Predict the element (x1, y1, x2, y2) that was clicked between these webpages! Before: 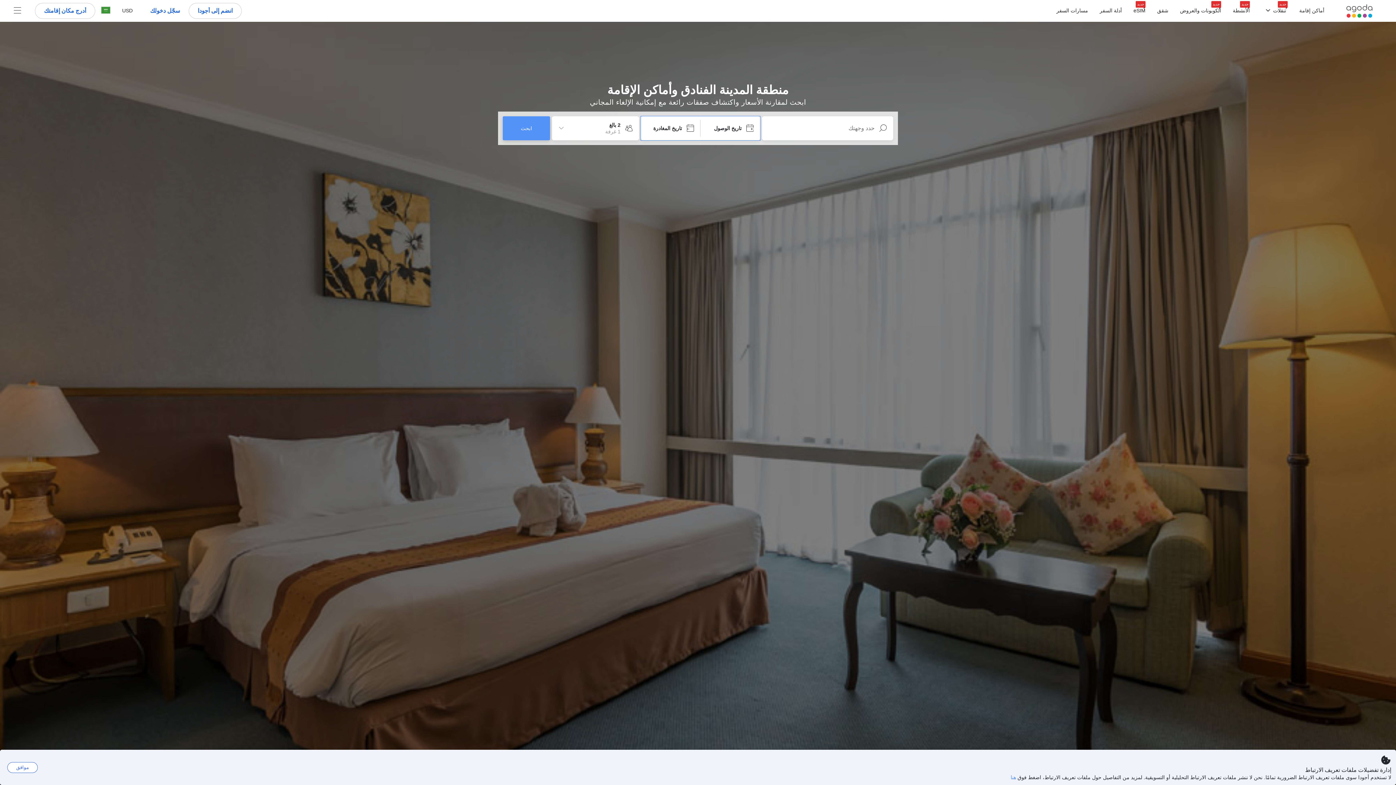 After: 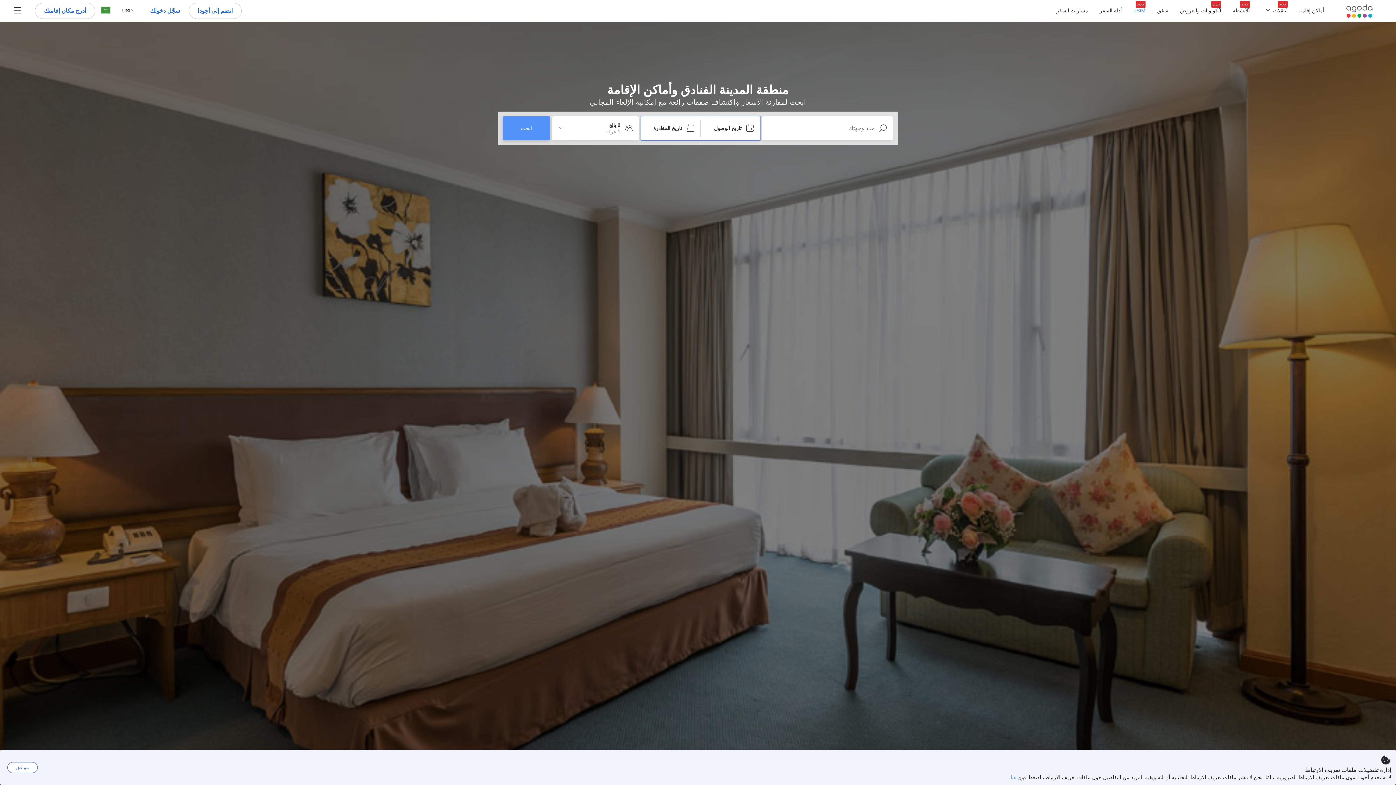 Action: label: eSIM bbox: (1133, 8, 1145, 13)